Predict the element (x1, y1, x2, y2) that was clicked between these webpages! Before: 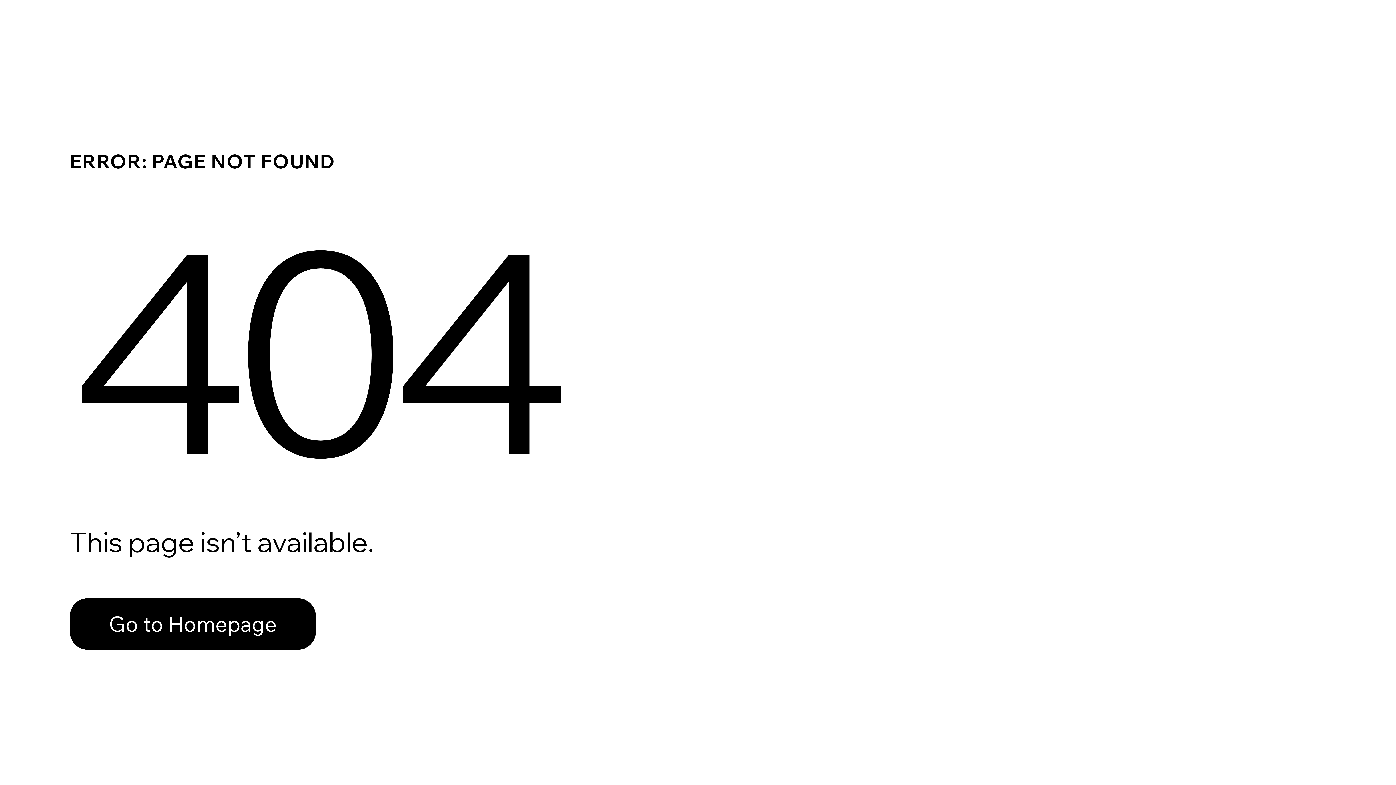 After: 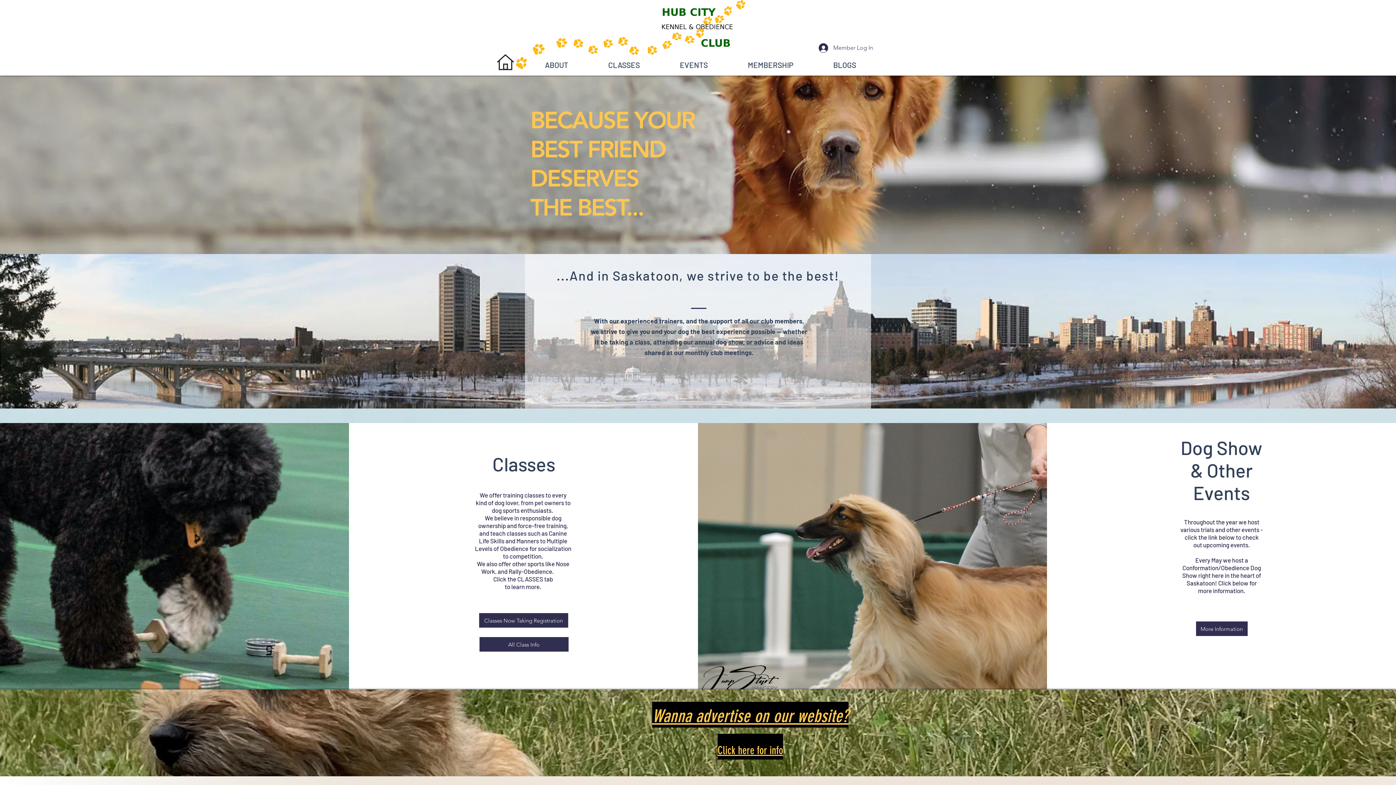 Action: bbox: (69, 582, 768, 659) label: Go to Homepage